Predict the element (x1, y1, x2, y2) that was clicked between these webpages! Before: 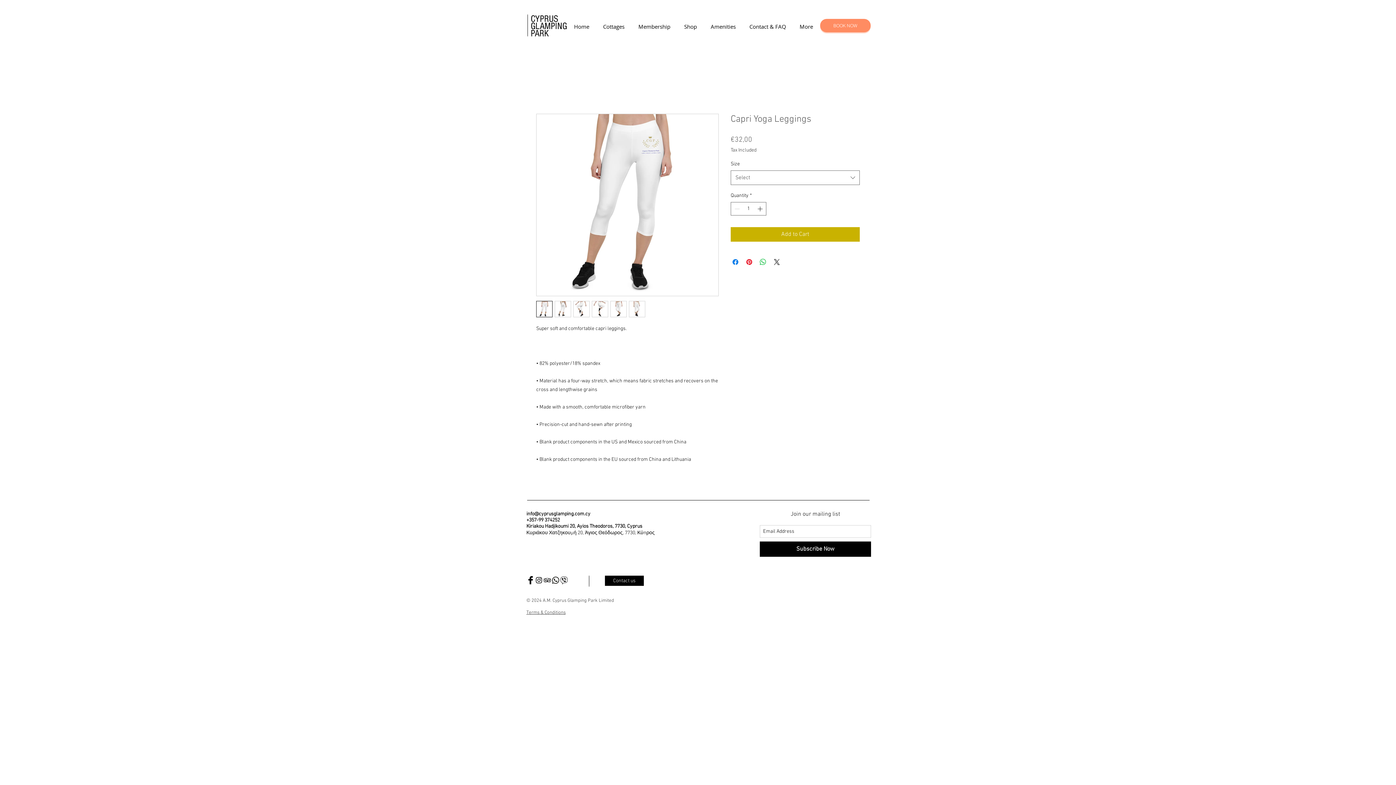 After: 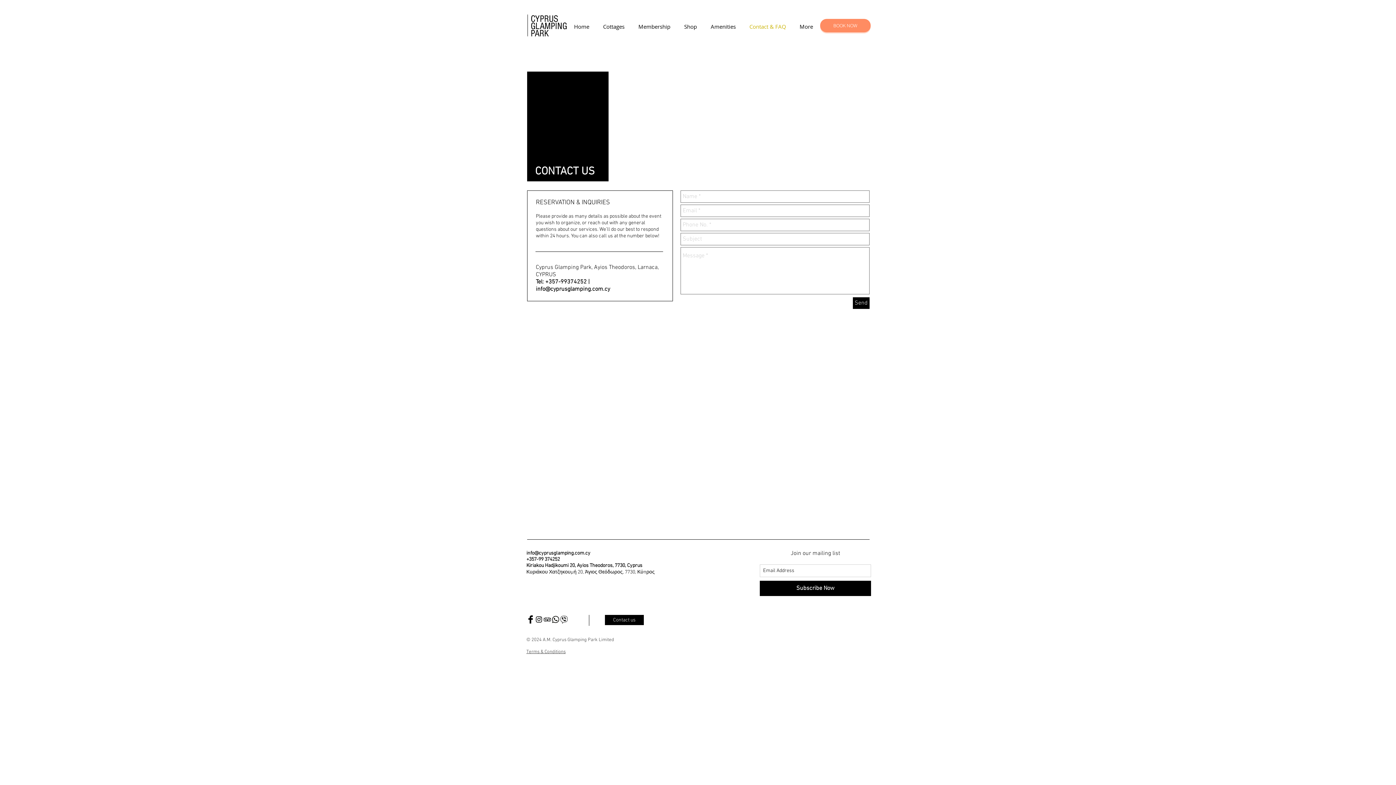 Action: label: Contact & FAQ bbox: (742, 20, 793, 33)